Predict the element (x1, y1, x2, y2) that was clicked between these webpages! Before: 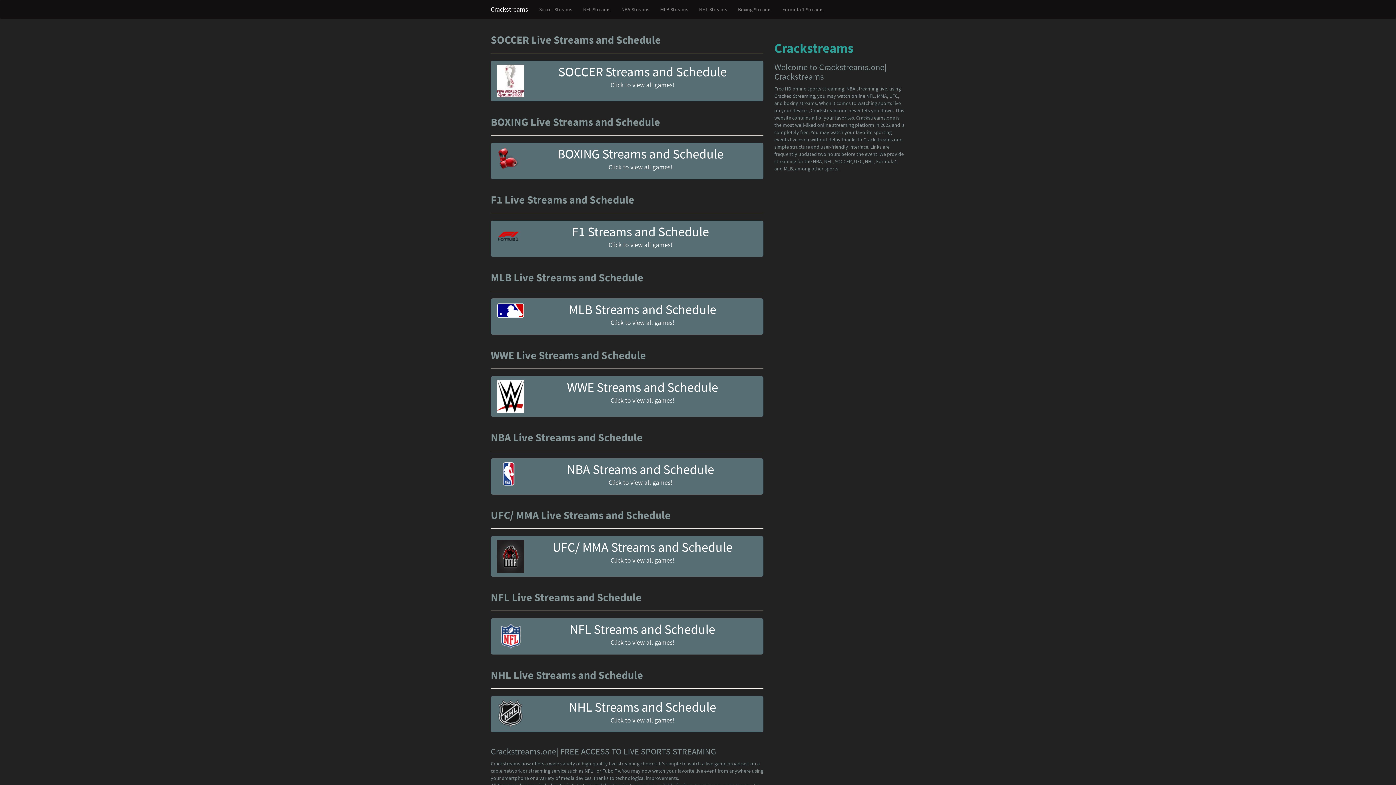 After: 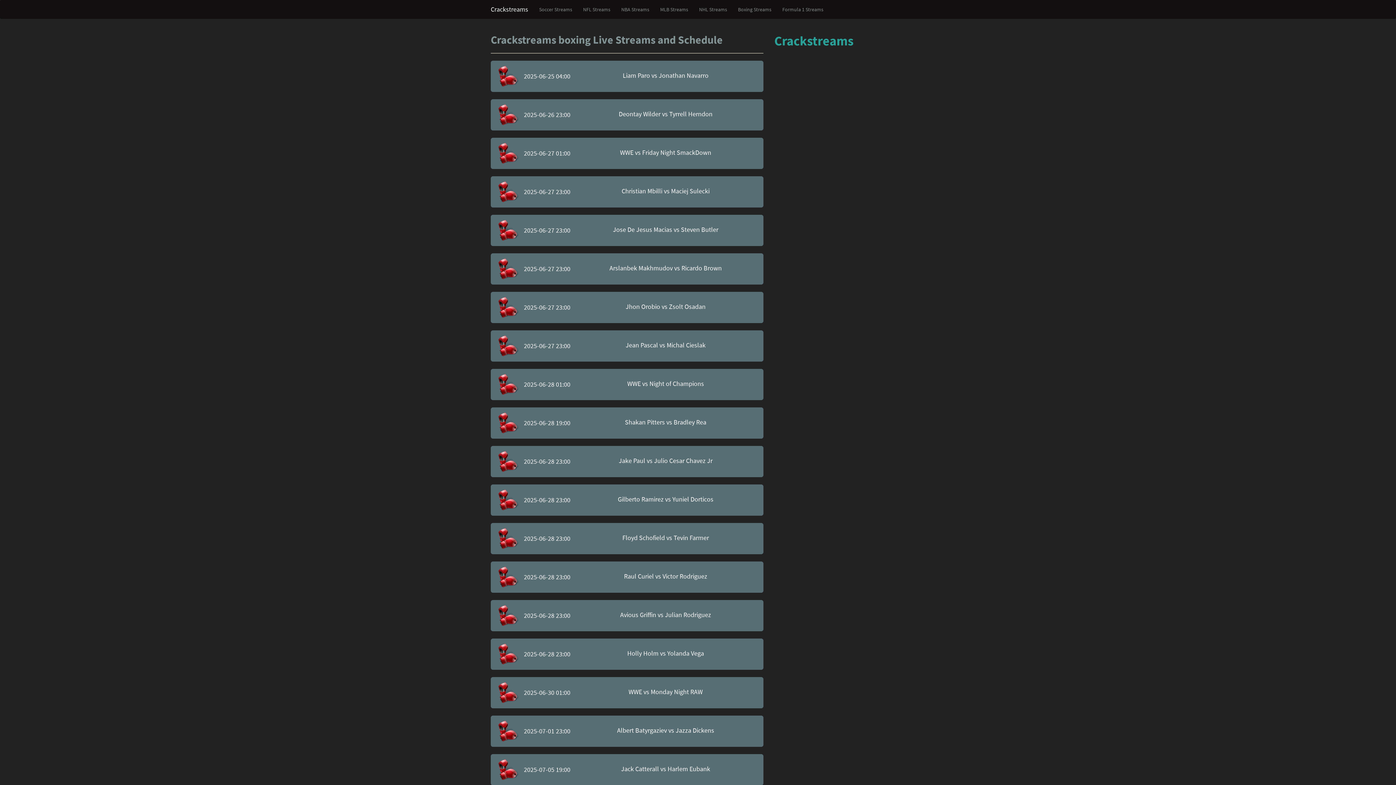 Action: label: 	
UFC/ MMA Streams and Schedule

Click to view all games! bbox: (490, 536, 763, 577)